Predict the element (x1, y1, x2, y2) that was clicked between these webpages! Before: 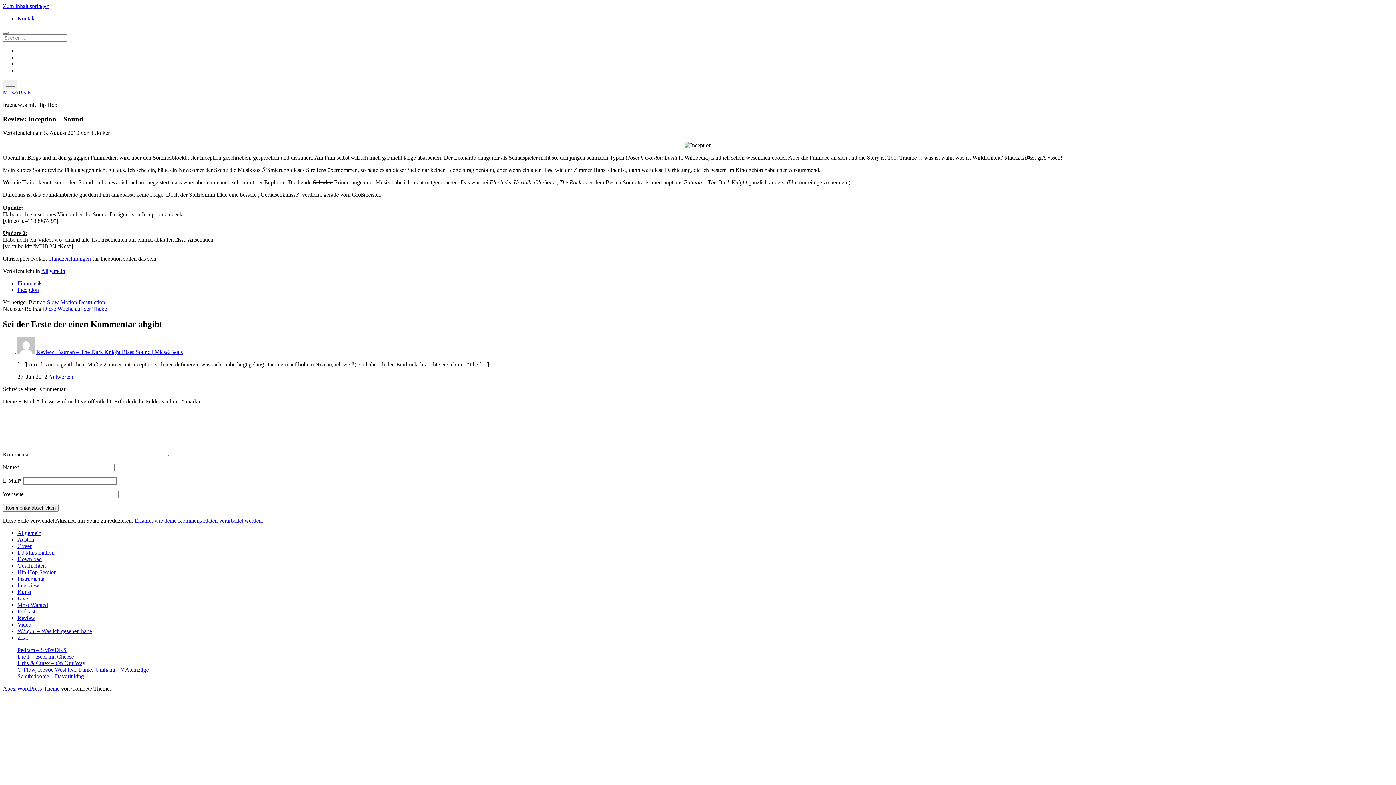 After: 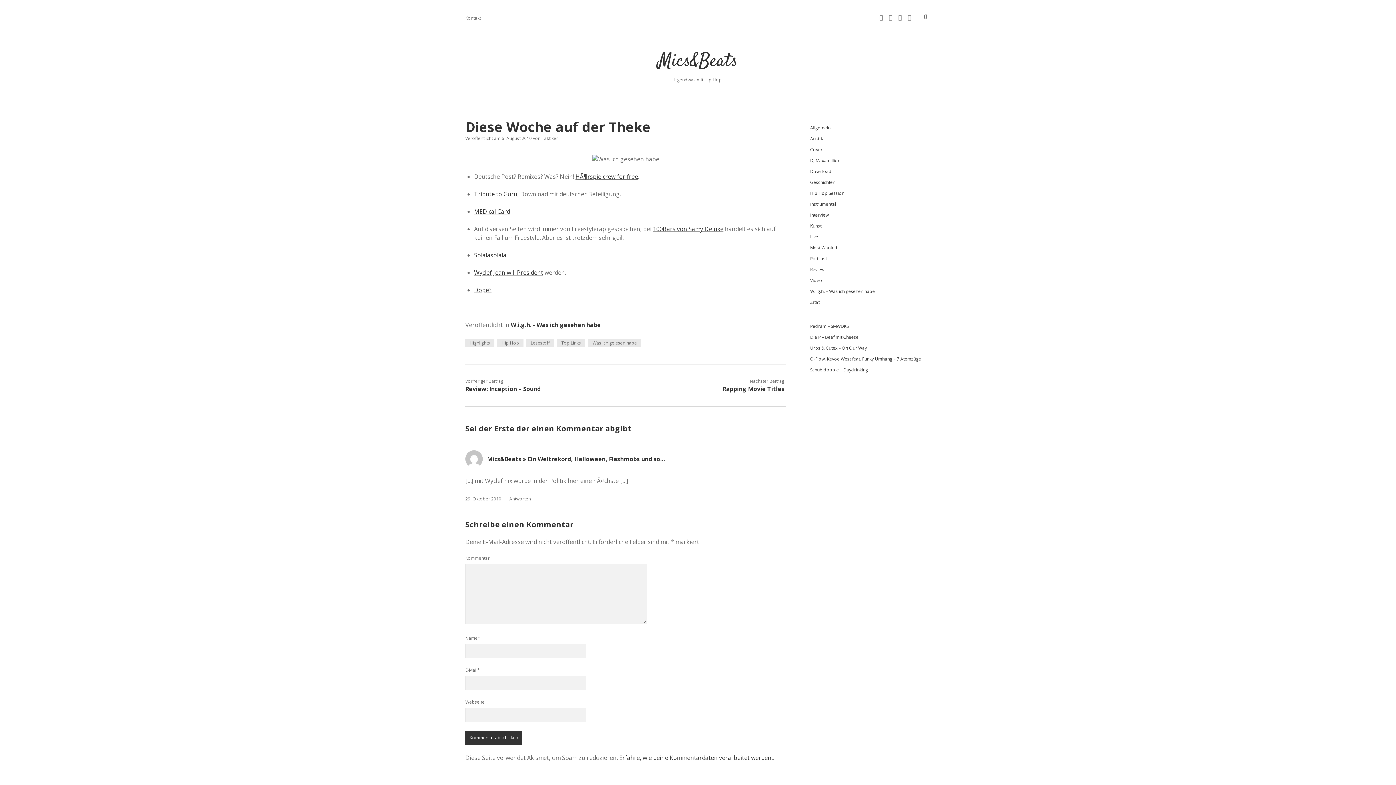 Action: bbox: (42, 305, 106, 312) label: Diese Woche auf der Theke